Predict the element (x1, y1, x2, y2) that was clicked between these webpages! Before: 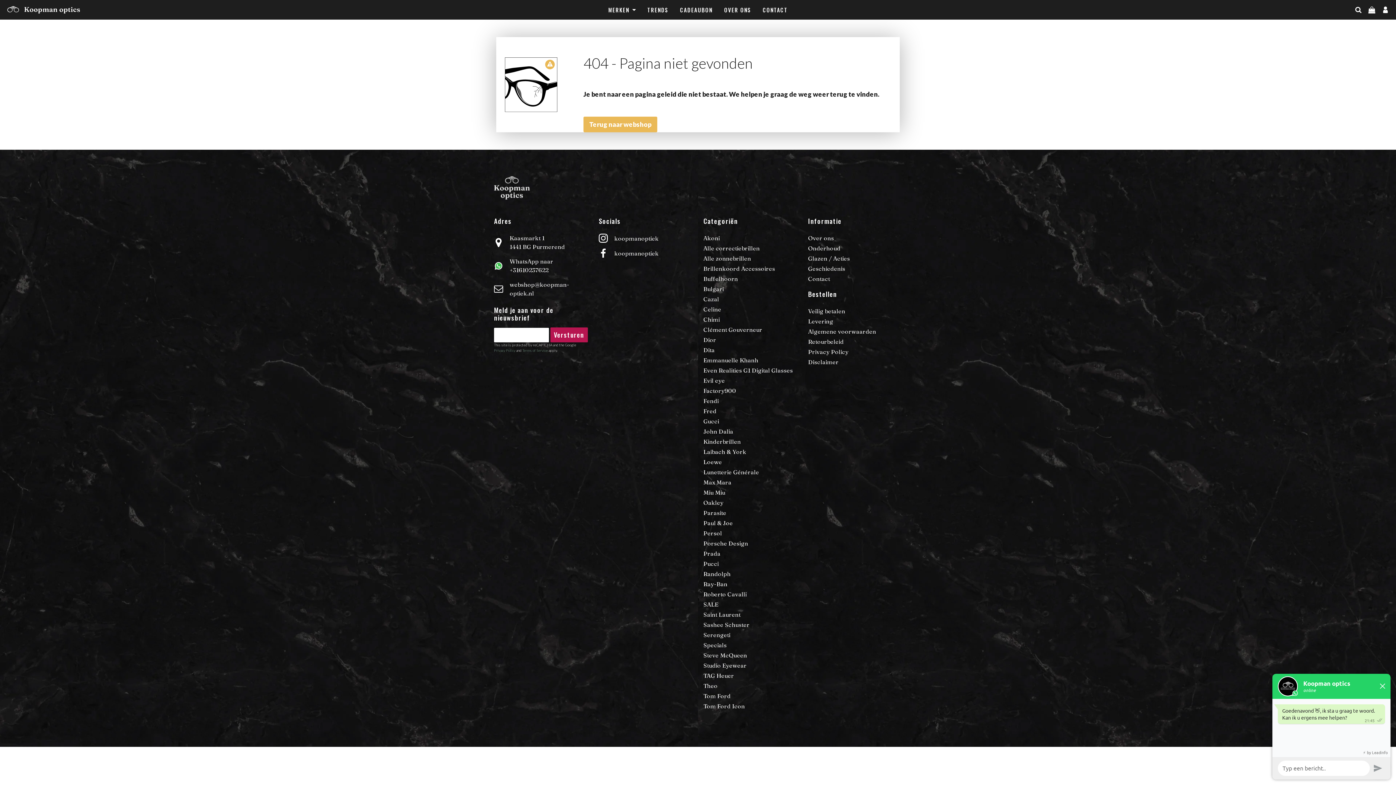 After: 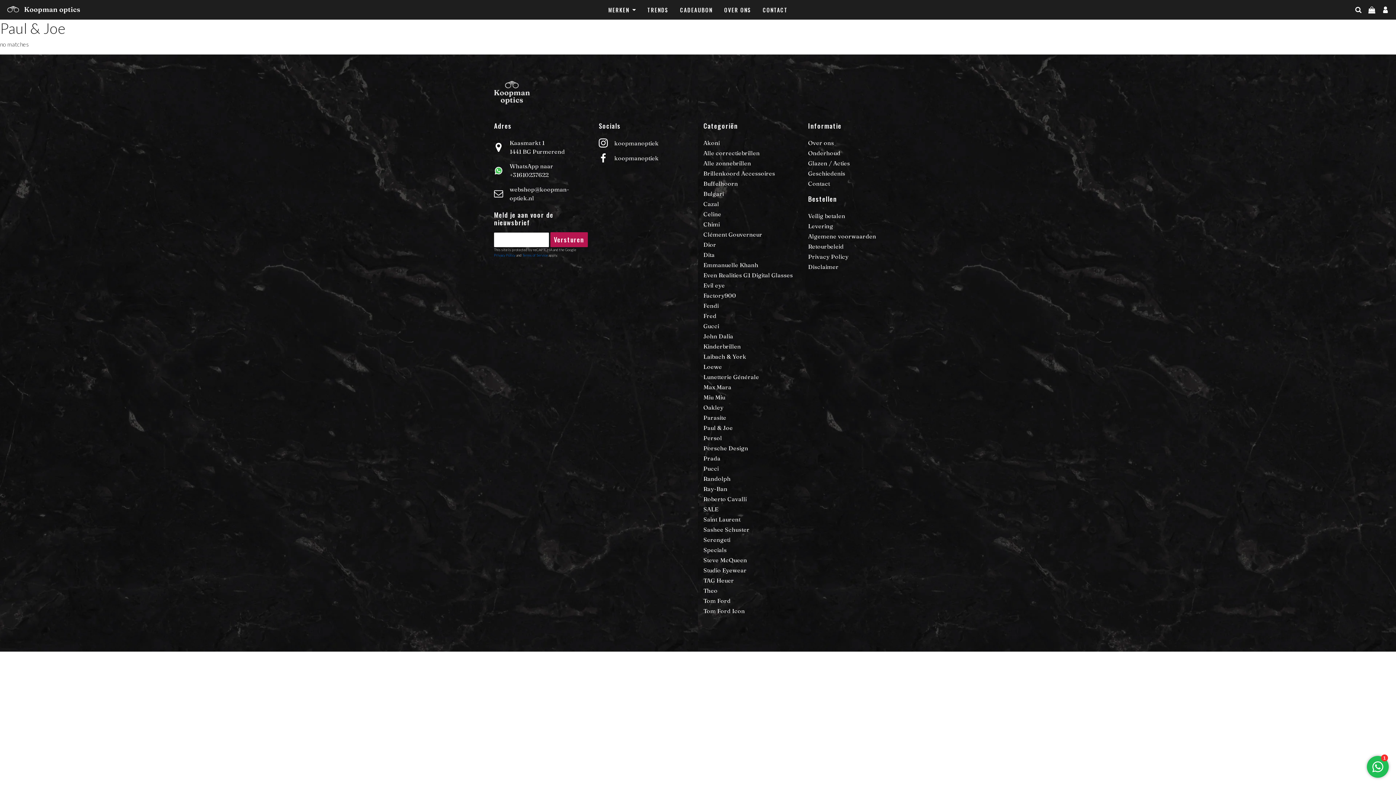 Action: bbox: (703, 518, 797, 527) label: Paul & Joe